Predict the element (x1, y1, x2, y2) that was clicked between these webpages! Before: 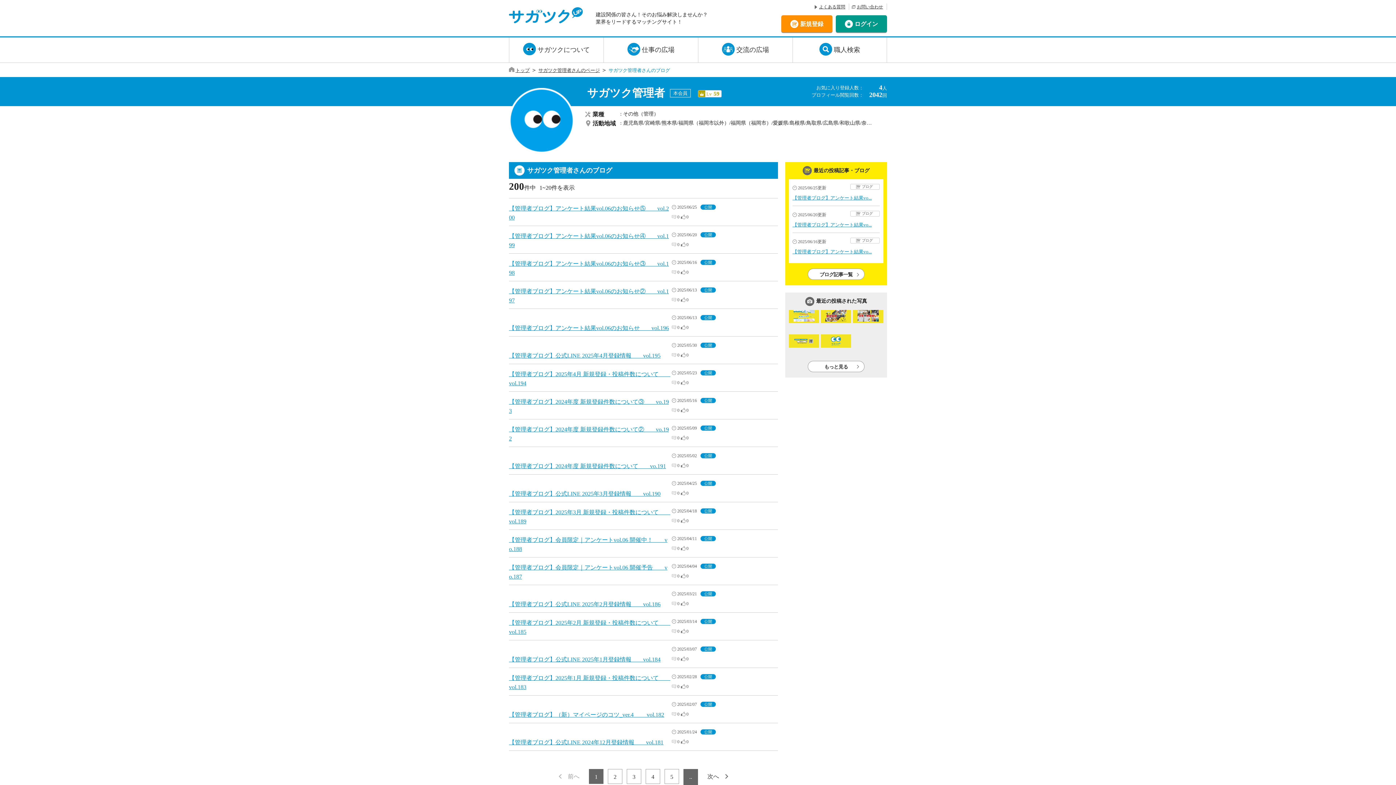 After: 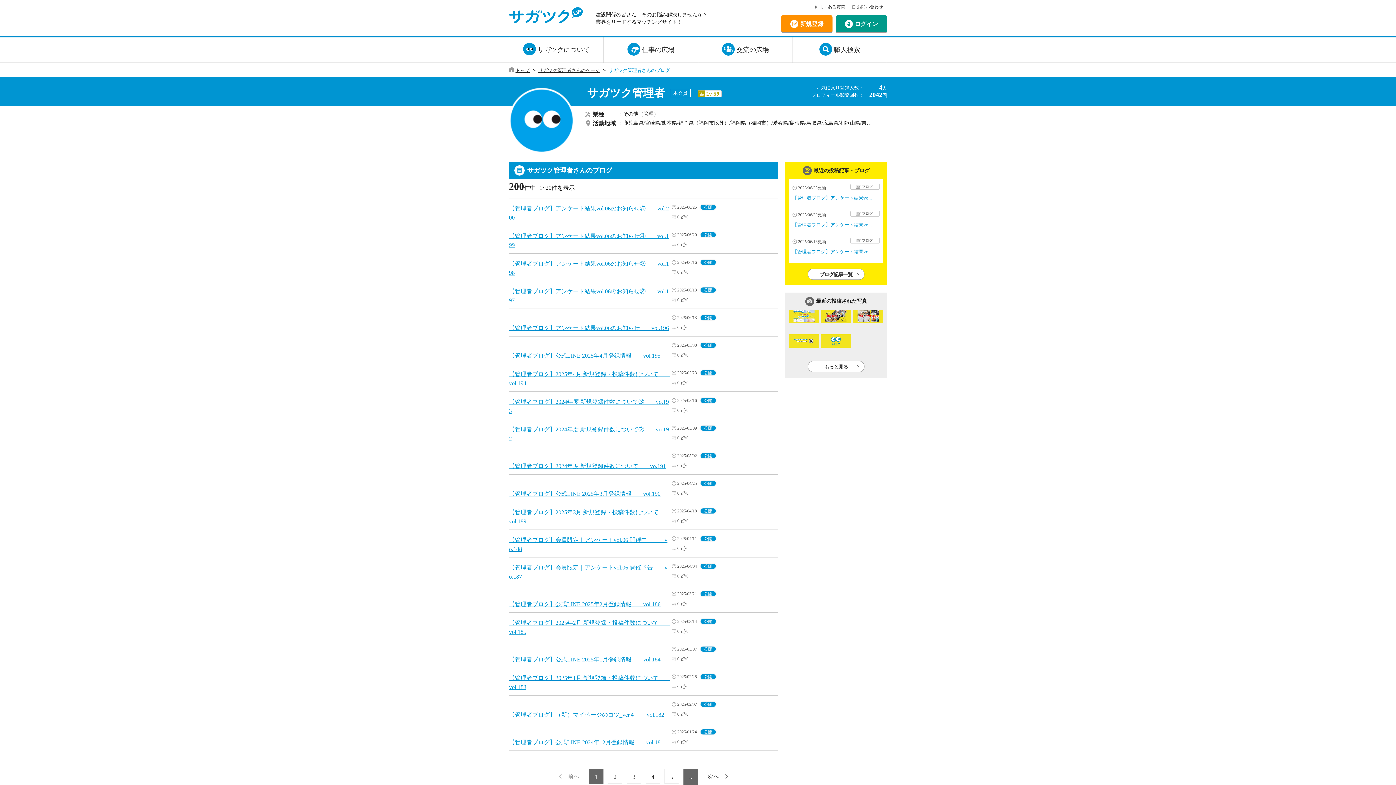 Action: label: お問い合わせ bbox: (857, 4, 883, 9)